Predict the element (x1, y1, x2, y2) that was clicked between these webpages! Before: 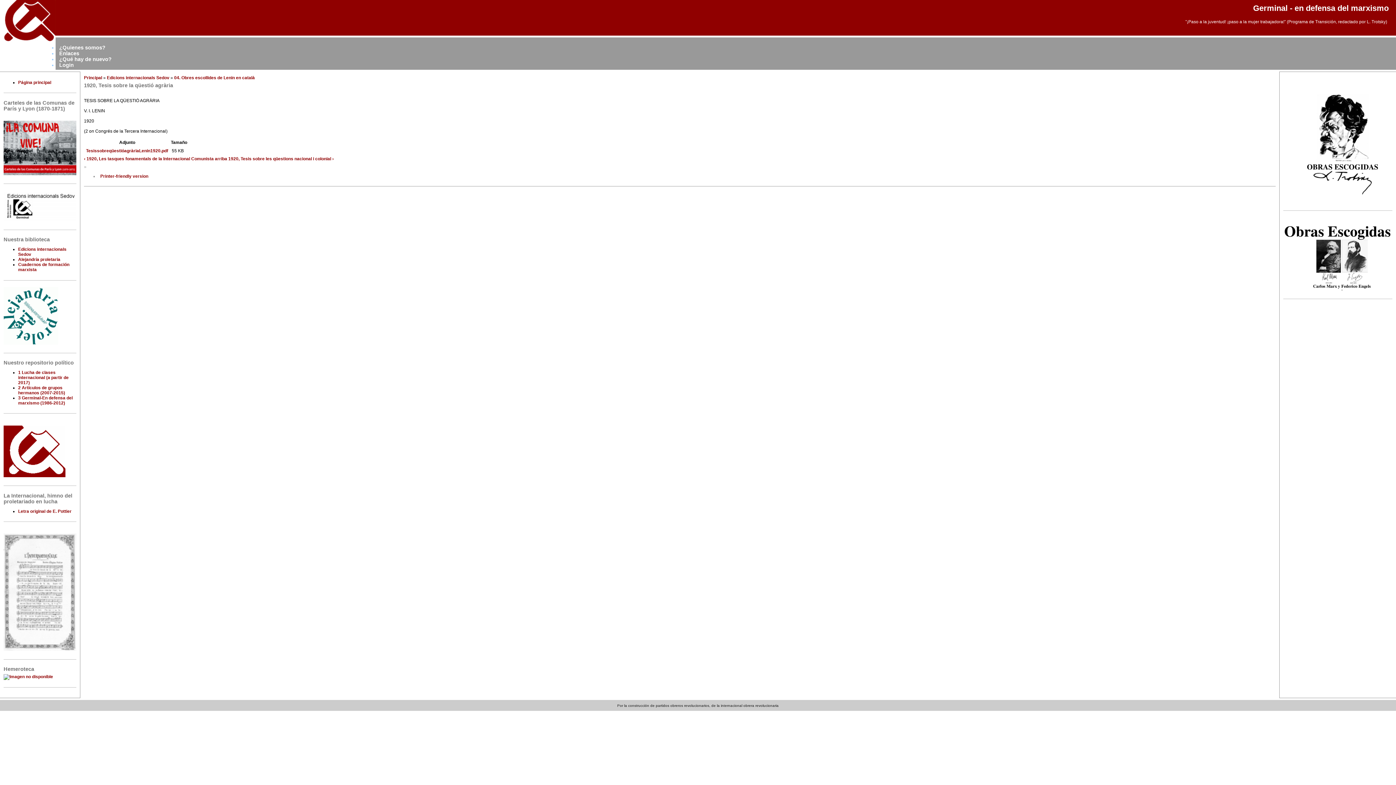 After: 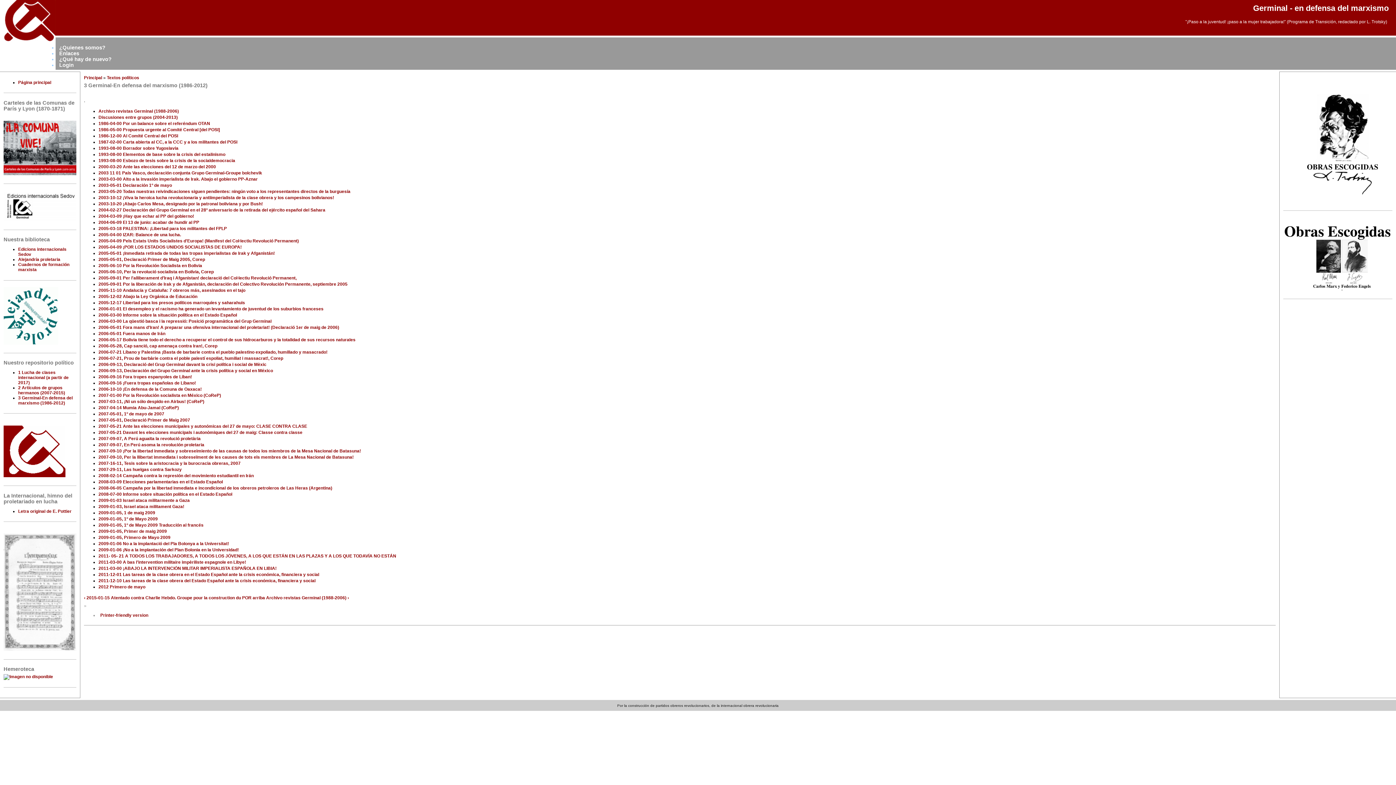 Action: label: 3 Germinal-En defensa del marxismo (1986-2012) bbox: (18, 395, 72, 405)